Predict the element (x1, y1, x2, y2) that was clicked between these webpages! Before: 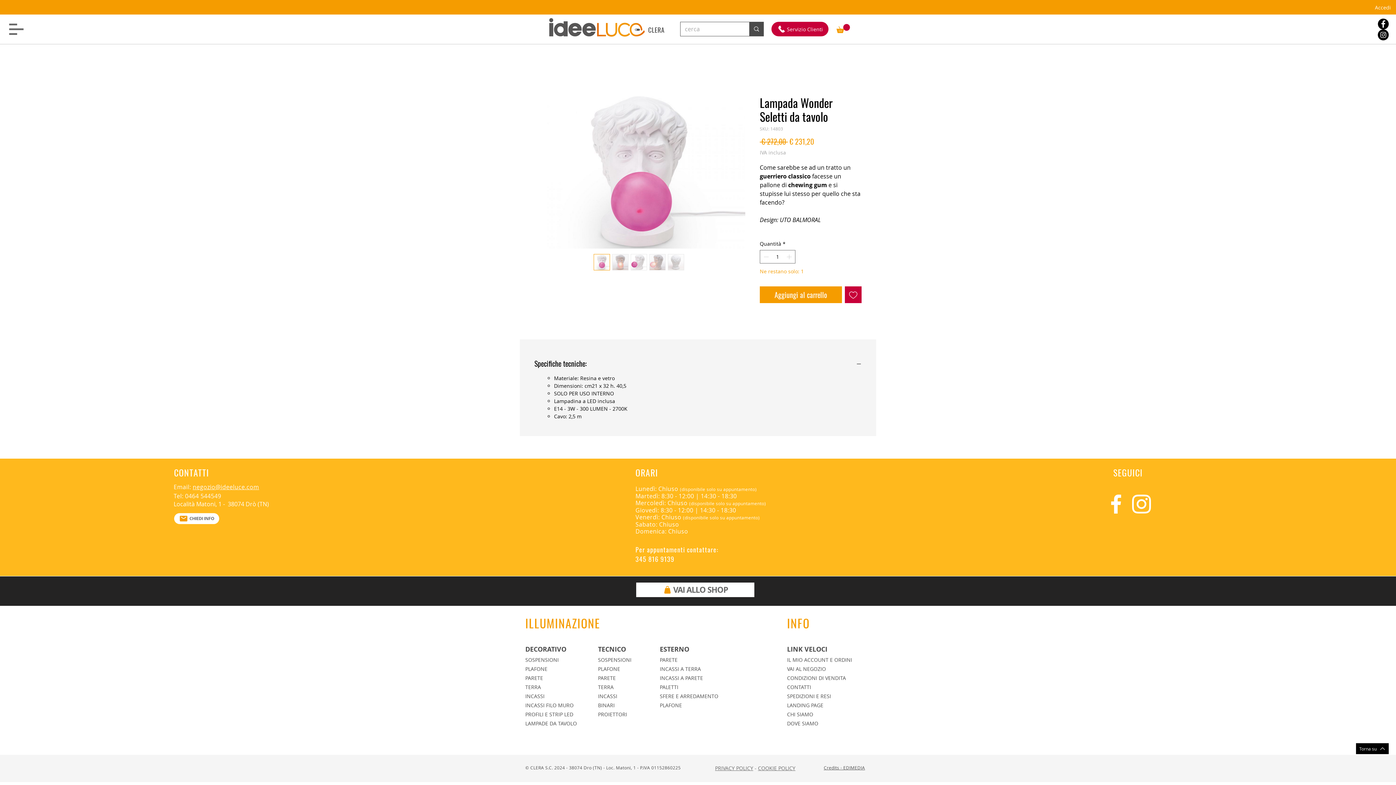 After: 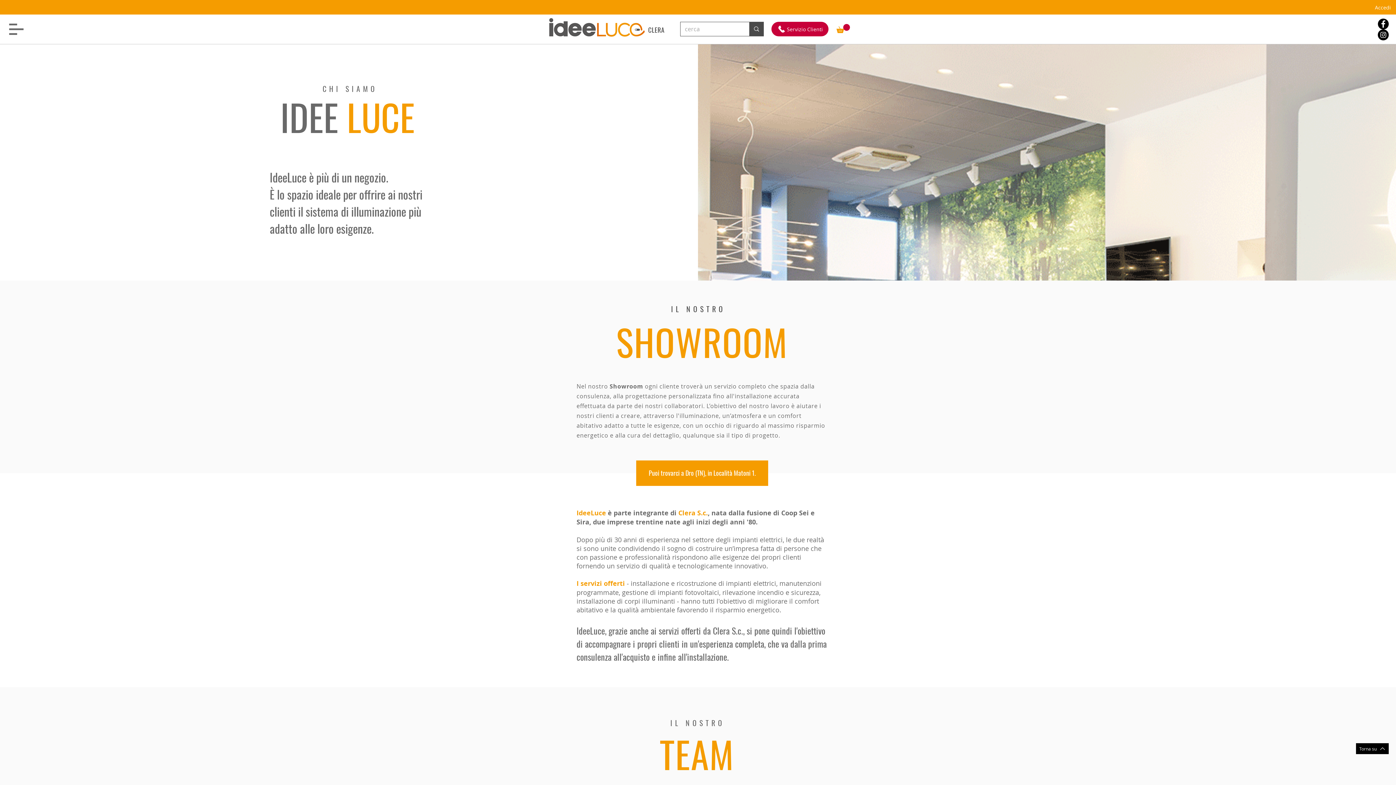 Action: bbox: (787, 711, 813, 718) label: CHI SIAMO